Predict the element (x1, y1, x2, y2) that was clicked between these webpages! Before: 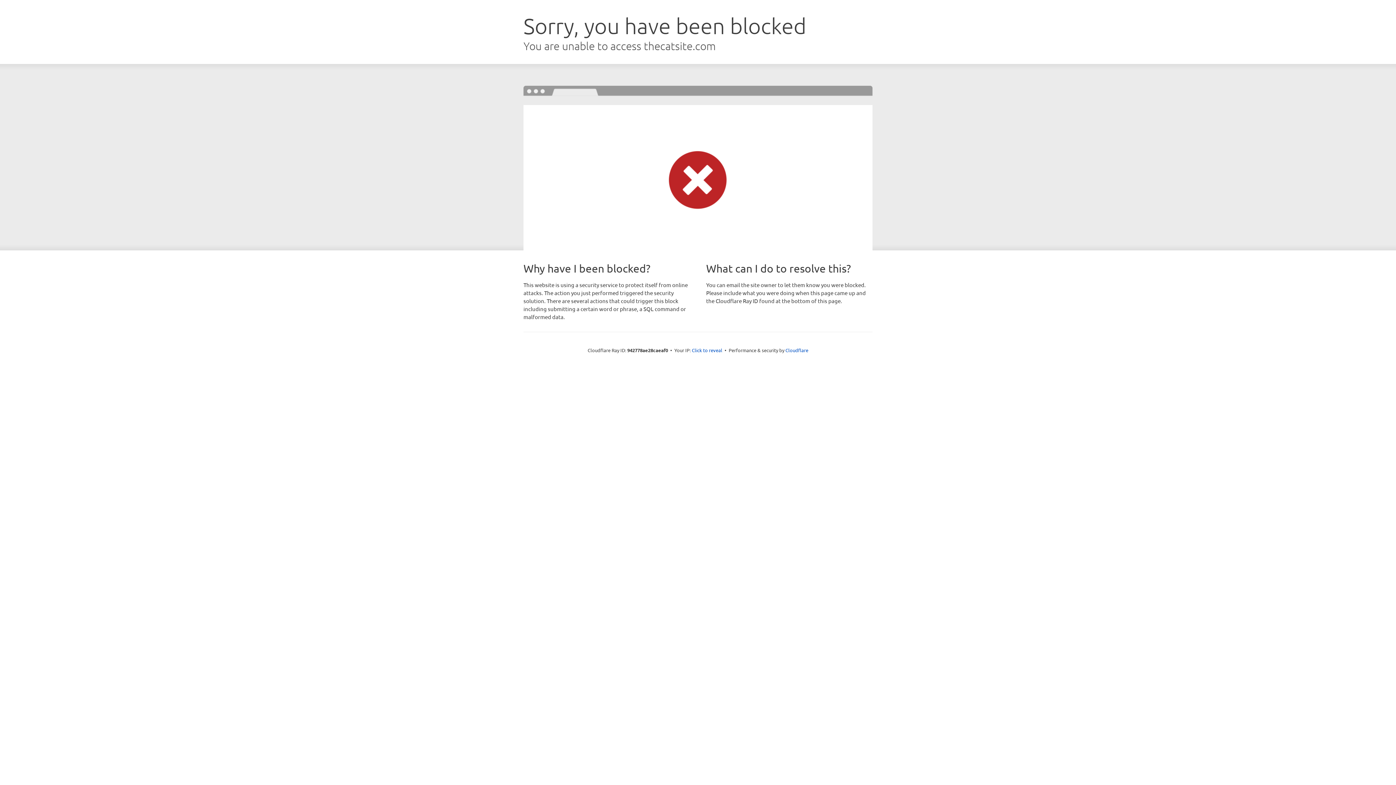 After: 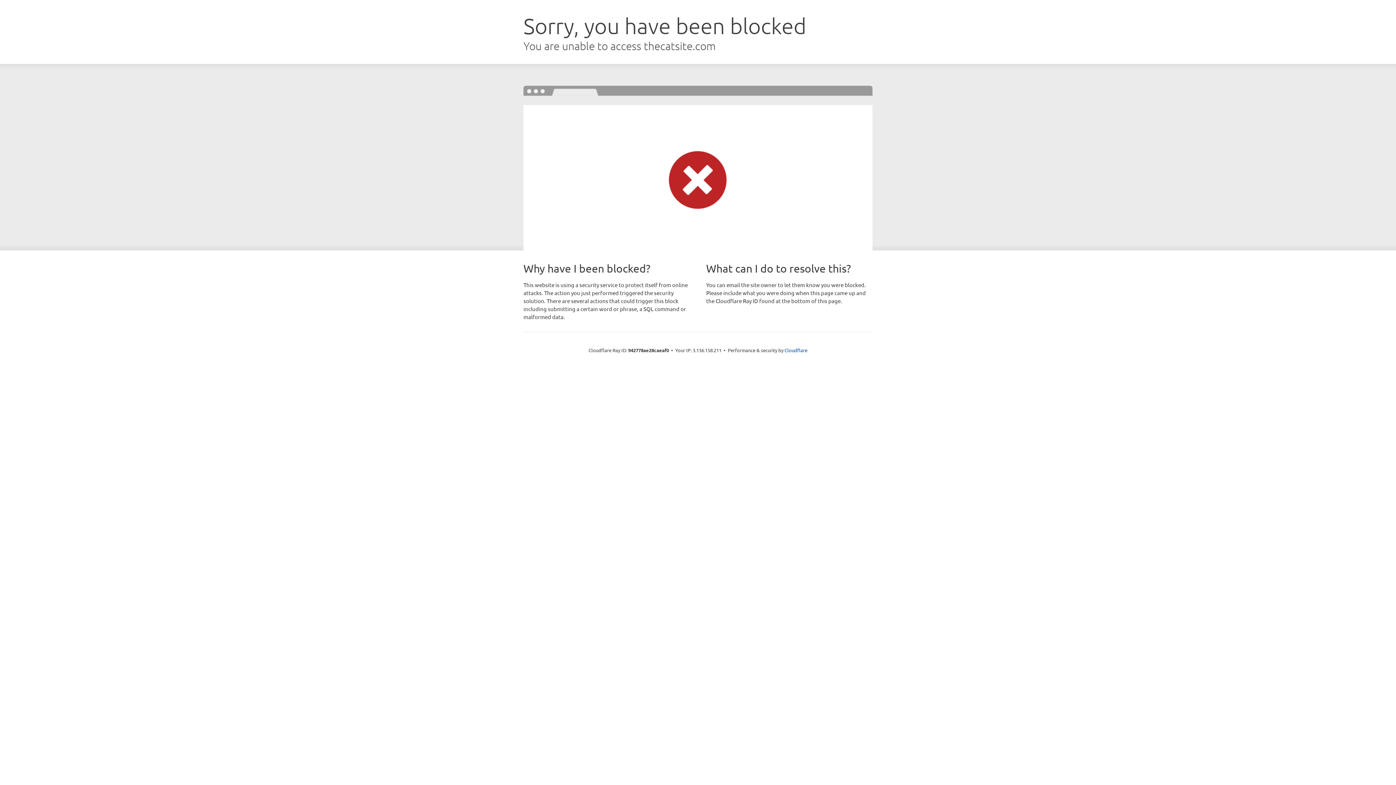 Action: label: Click to reveal bbox: (692, 346, 722, 353)